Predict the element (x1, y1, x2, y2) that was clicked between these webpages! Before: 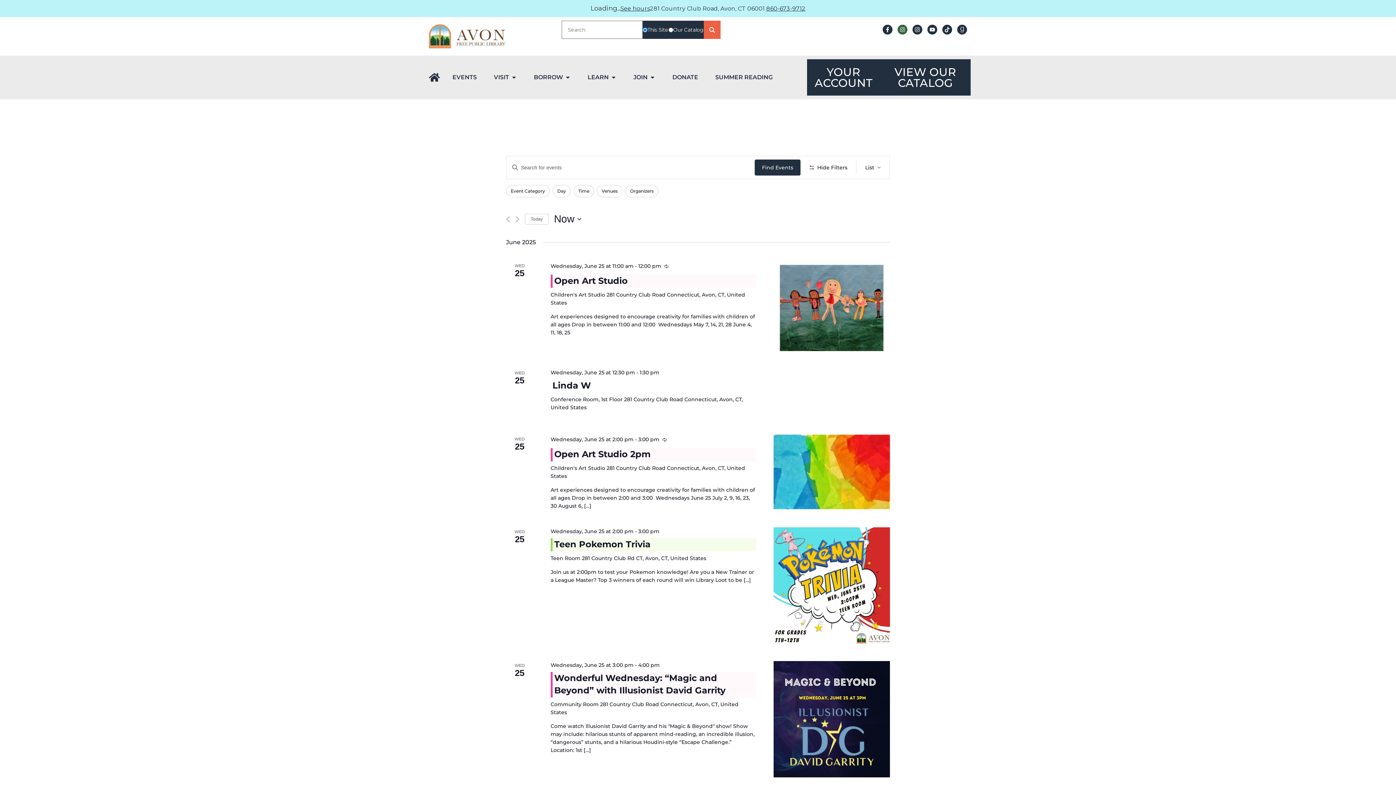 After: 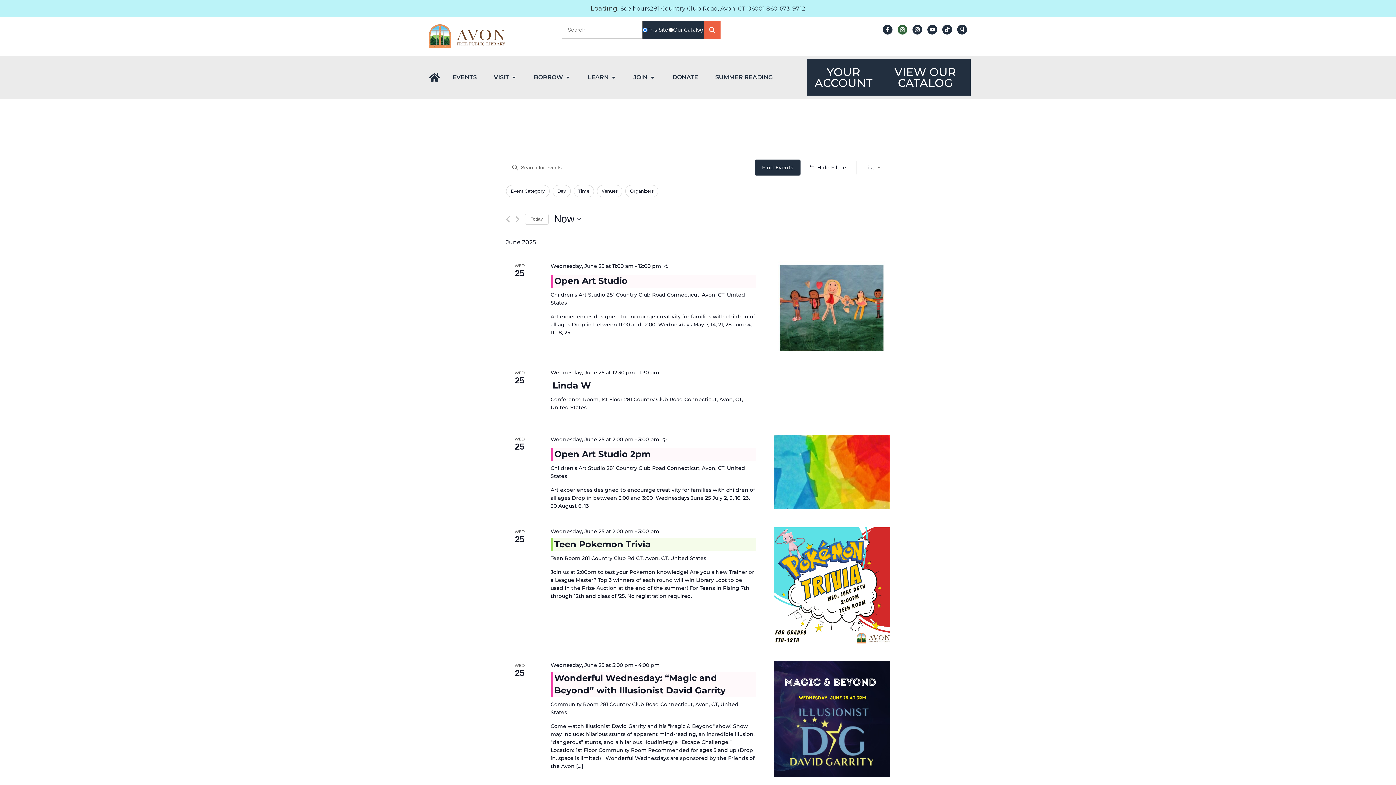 Action: bbox: (452, 73, 476, 81) label: EVENTS